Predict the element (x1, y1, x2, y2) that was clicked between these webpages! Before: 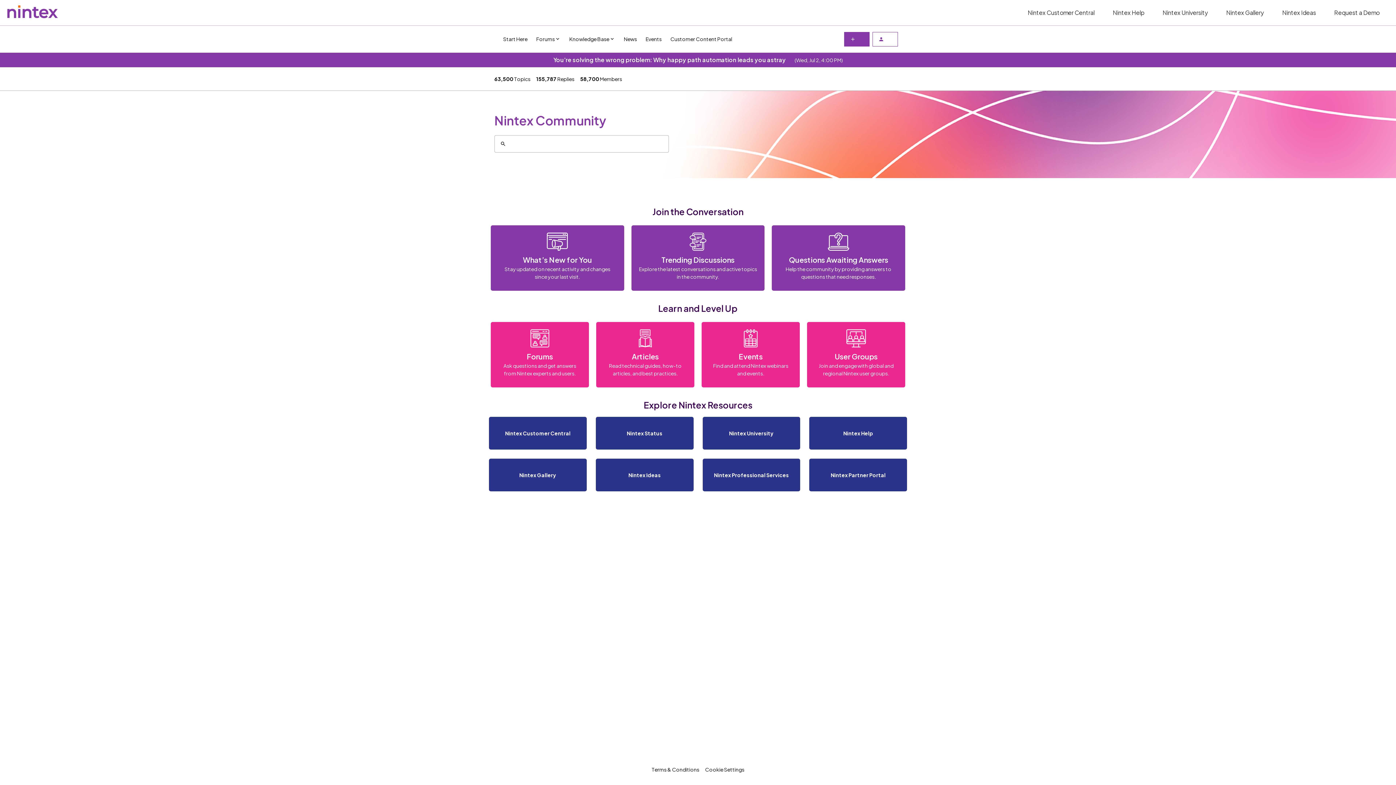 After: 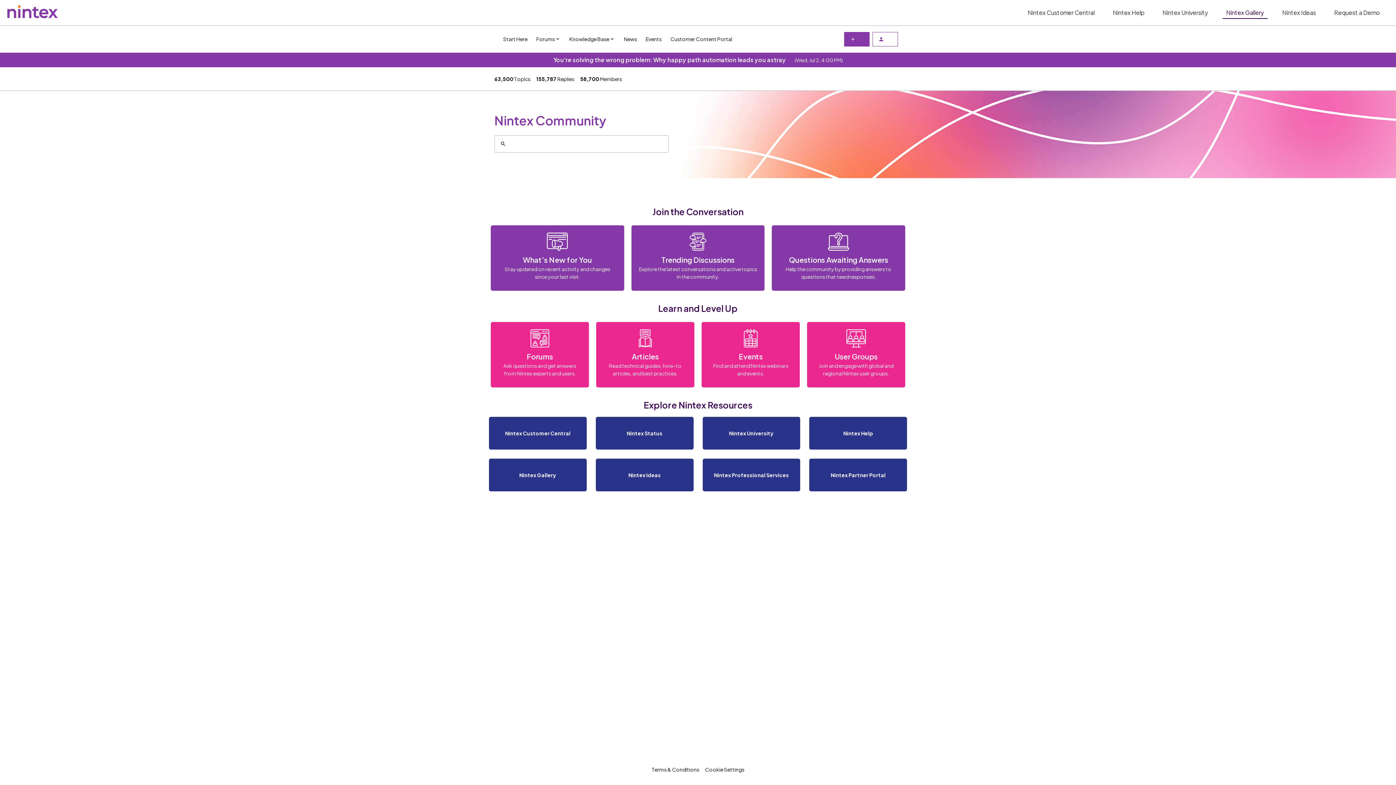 Action: bbox: (1222, 6, 1268, 18) label: Nintex Gallery